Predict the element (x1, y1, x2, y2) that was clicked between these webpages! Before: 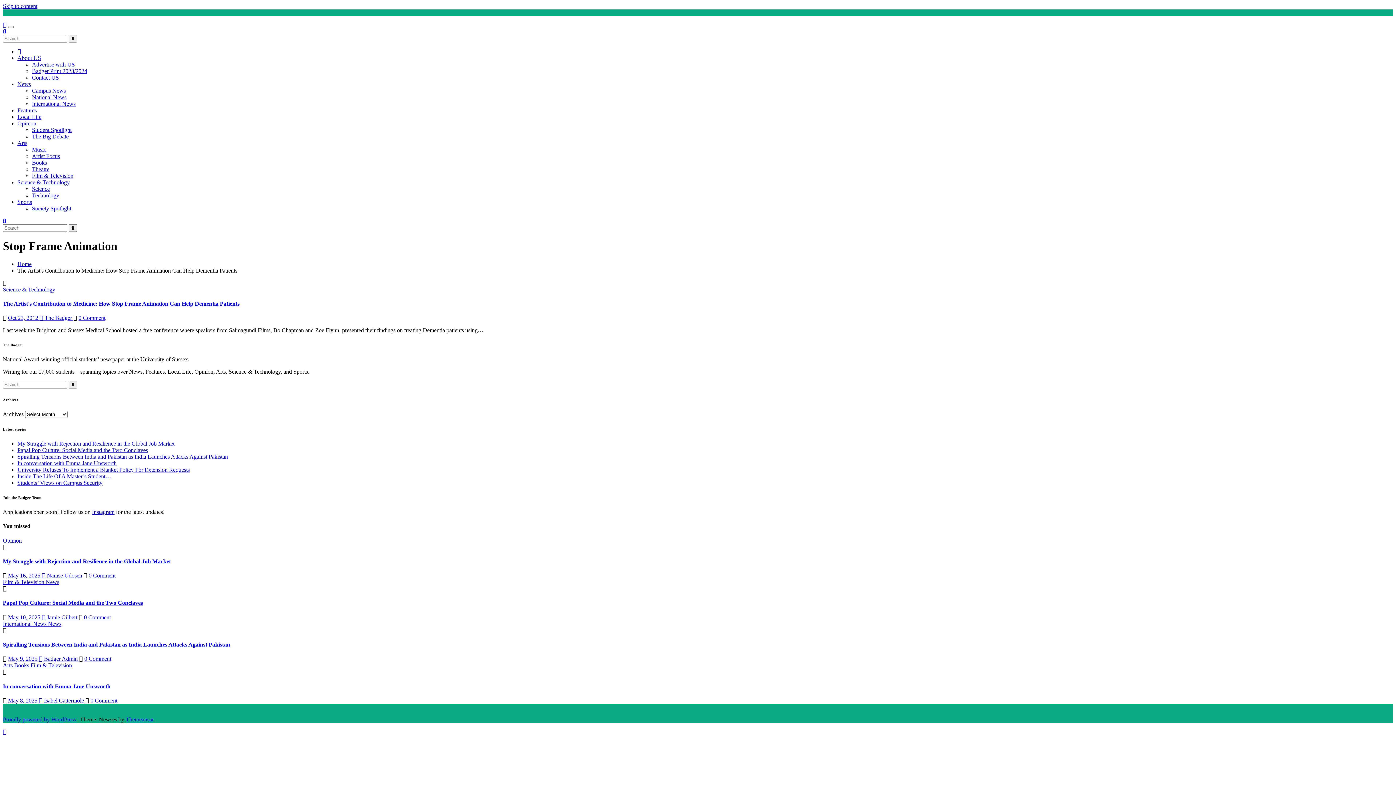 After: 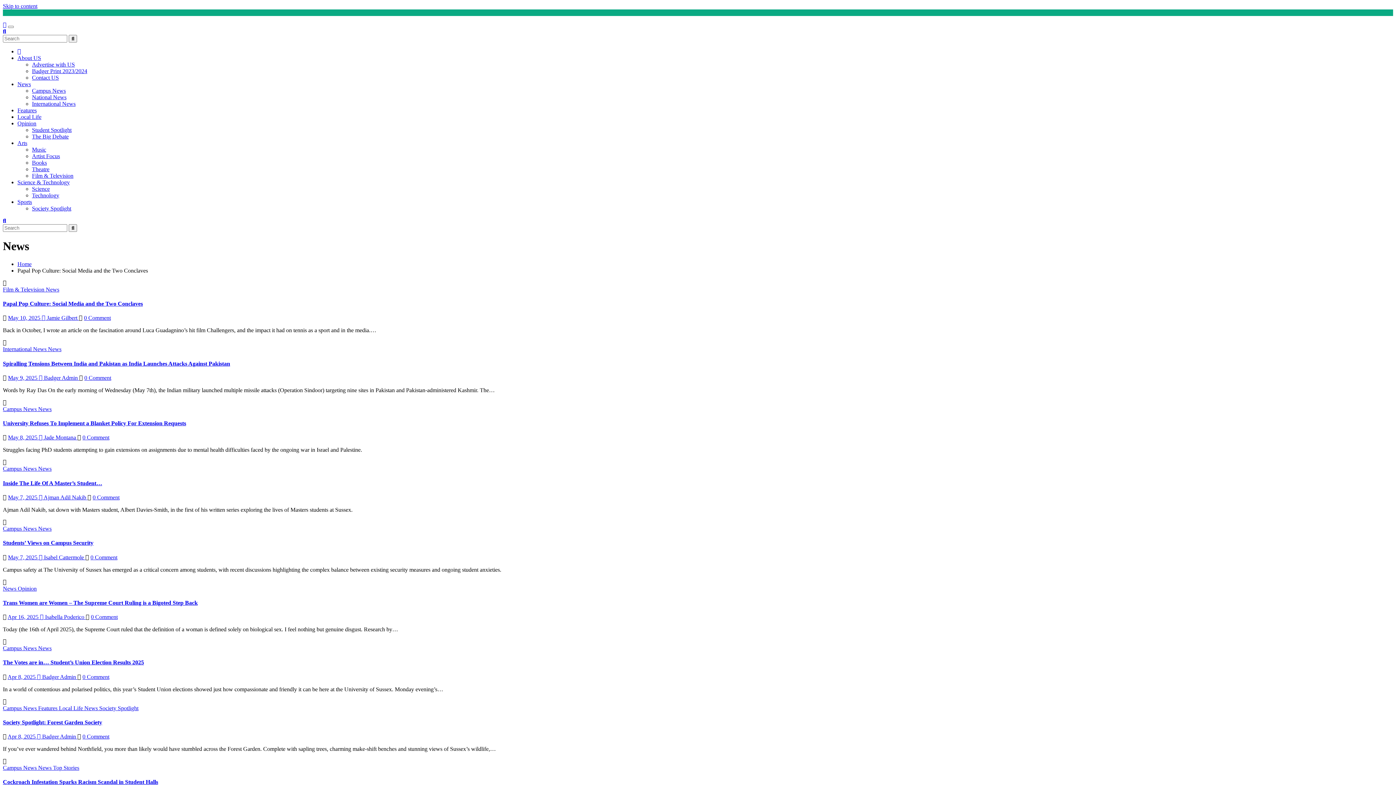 Action: bbox: (48, 621, 61, 627) label: News